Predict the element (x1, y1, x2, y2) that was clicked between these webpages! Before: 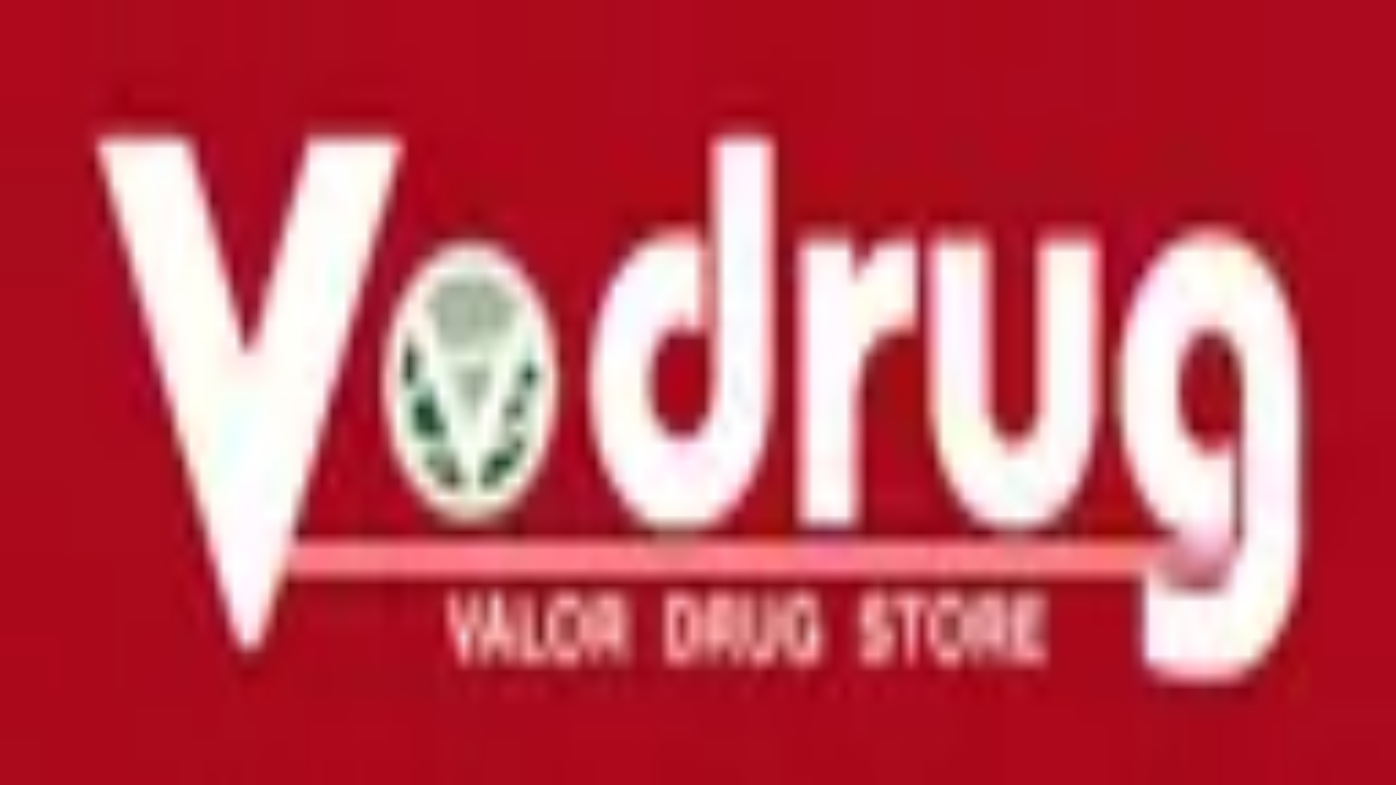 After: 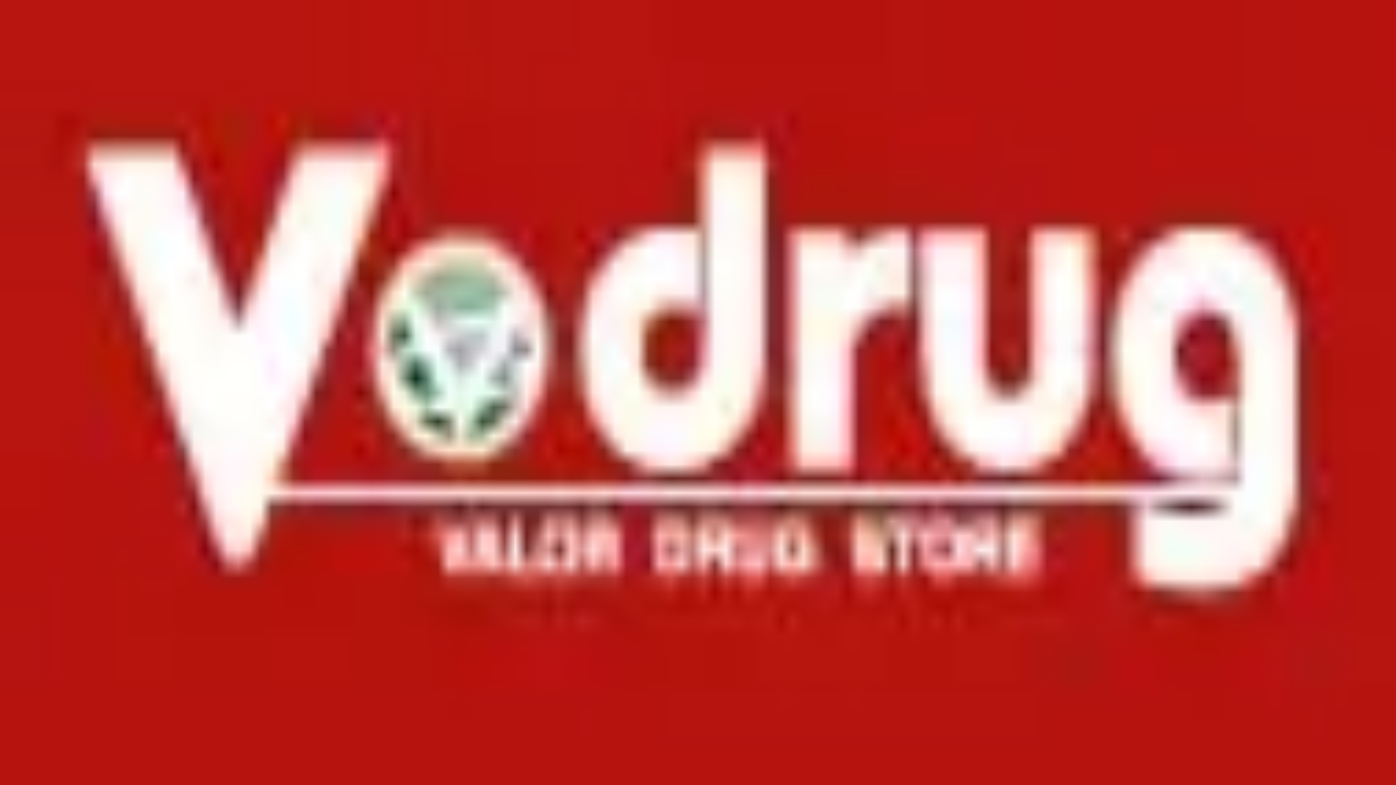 Action: bbox: (2, 581, 1393, 611) label: V・drug 関緑ヶ丘薬局
岐阜県関市緑ヶ丘2-4-7
オンライン
処方箋事前送信